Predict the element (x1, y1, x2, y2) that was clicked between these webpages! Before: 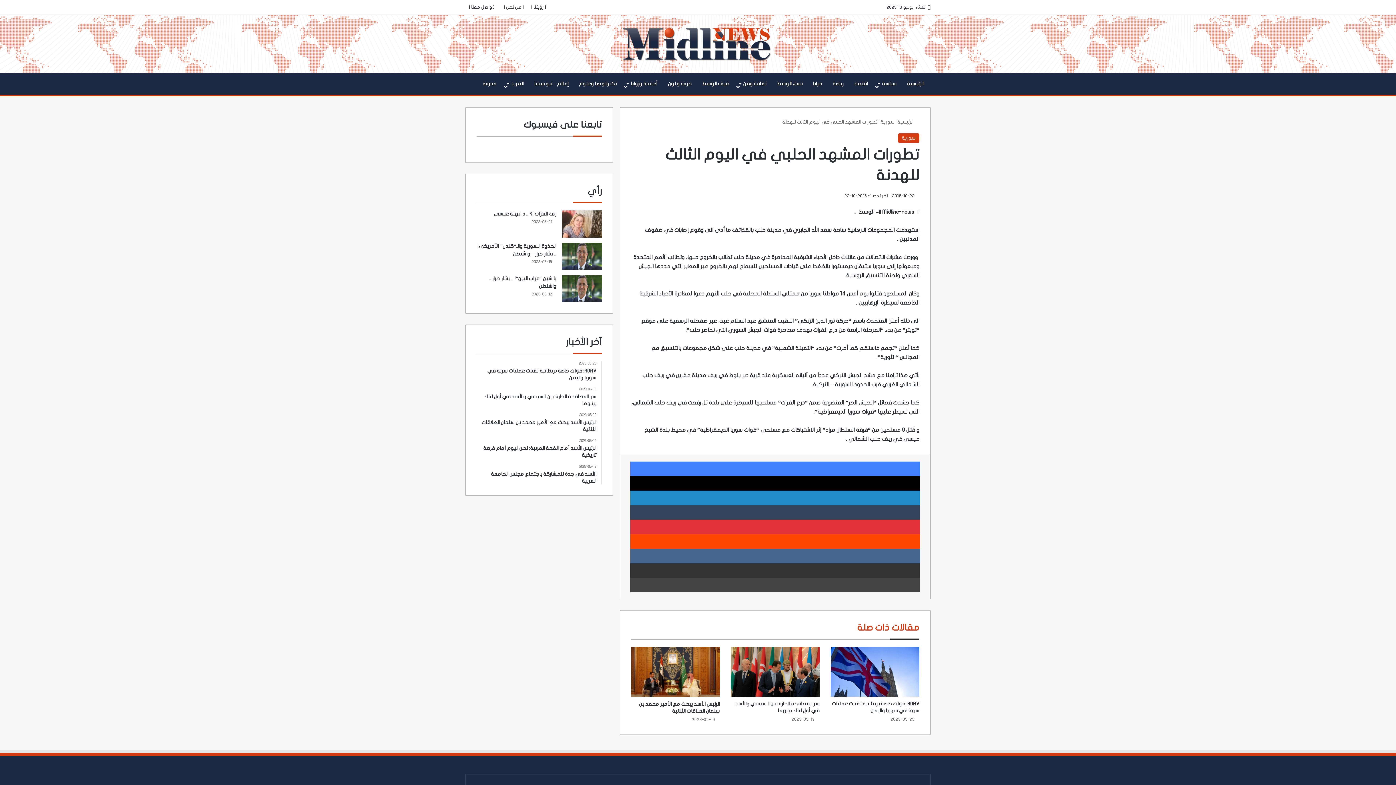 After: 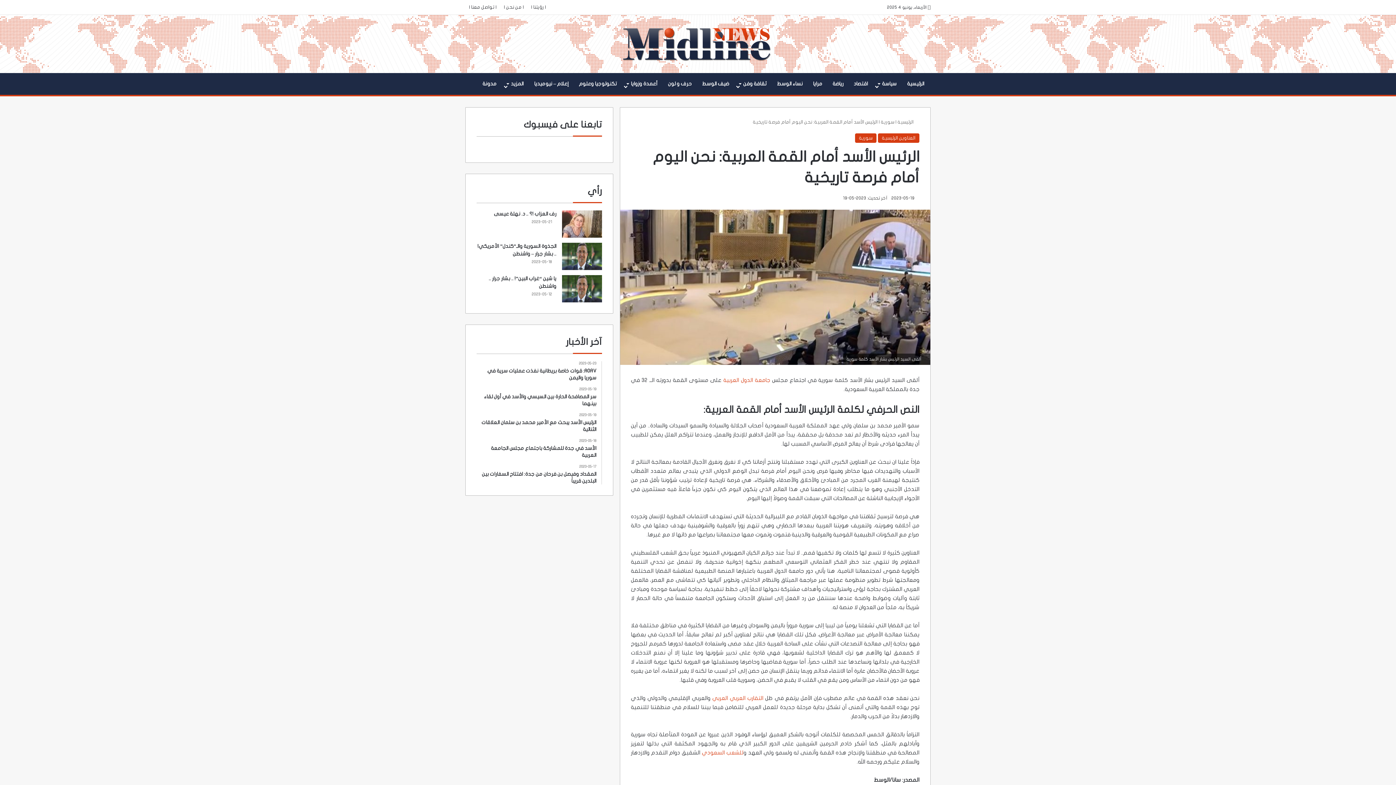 Action: label: 2023-05-19
الرئيس الأسد أمام القمة العربية: نحن اليوم أمام فرصة تاريخية bbox: (476, 438, 596, 458)